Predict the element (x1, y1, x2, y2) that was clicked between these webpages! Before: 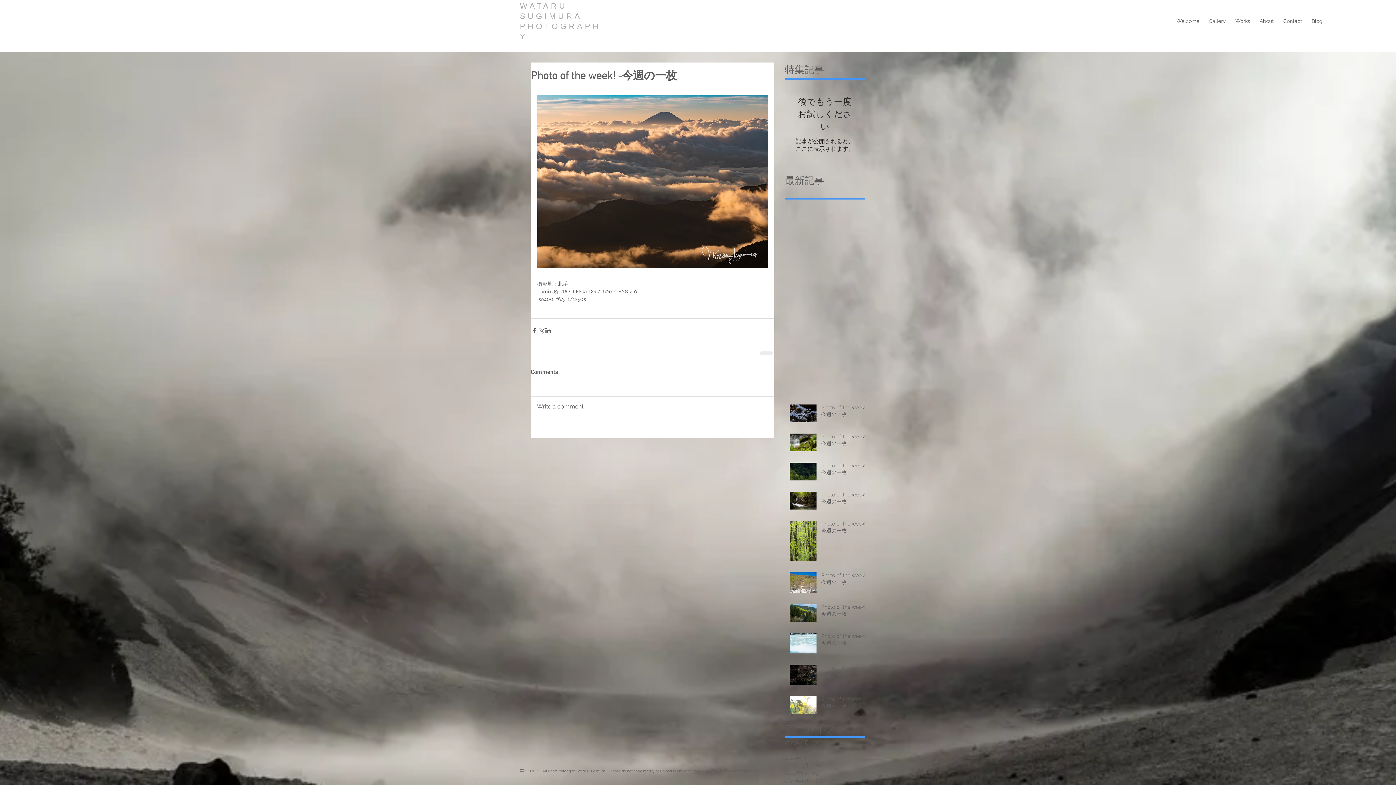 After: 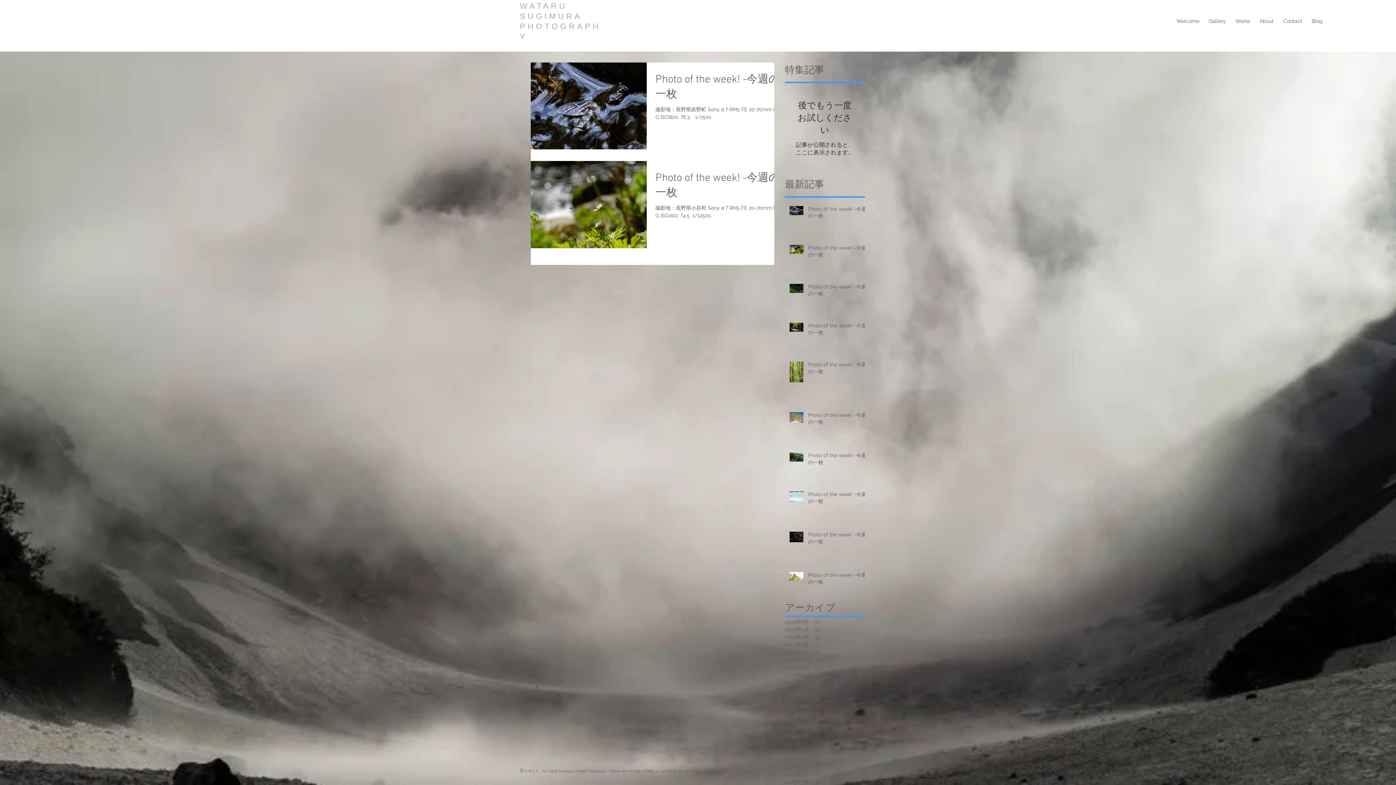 Action: bbox: (785, 739, 861, 746) label: 2025年6月 （2）
2件の記事